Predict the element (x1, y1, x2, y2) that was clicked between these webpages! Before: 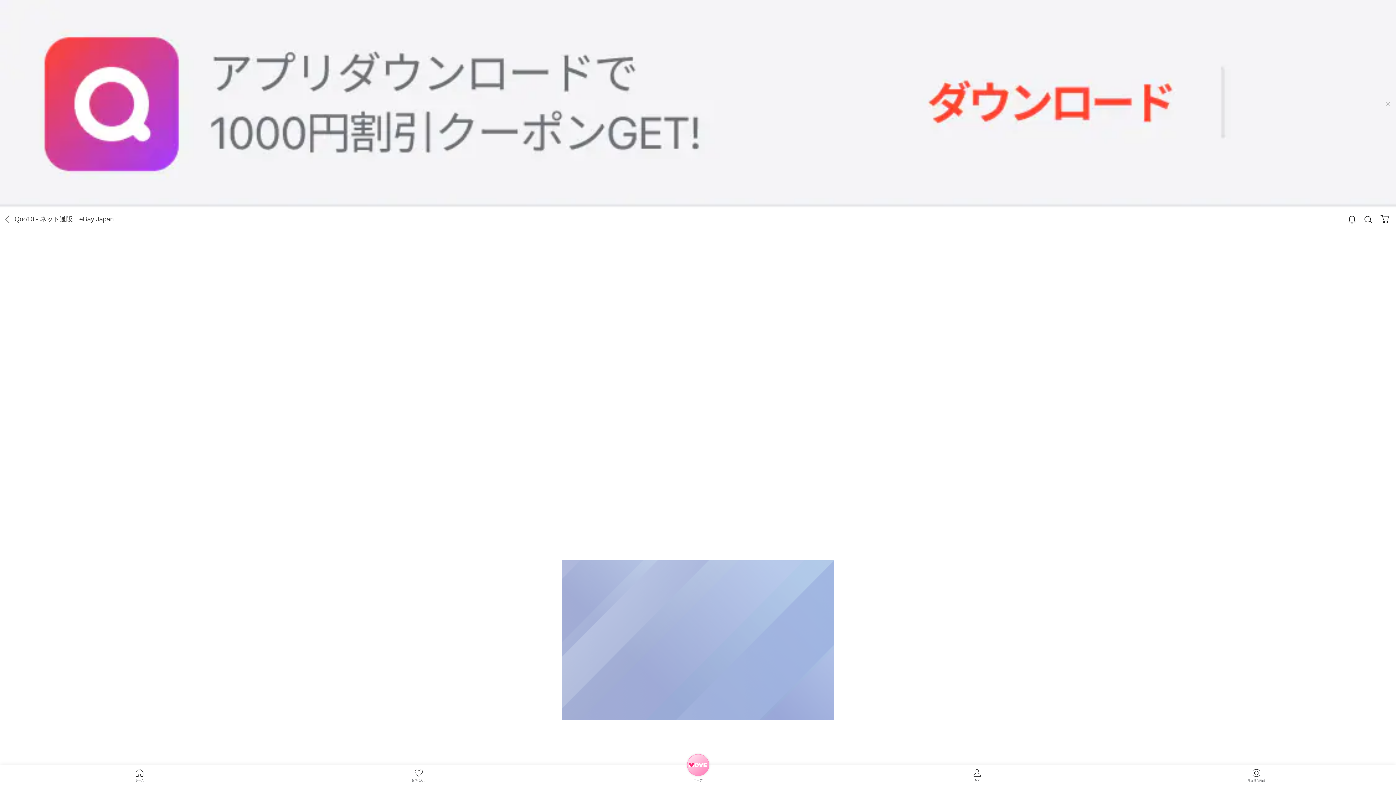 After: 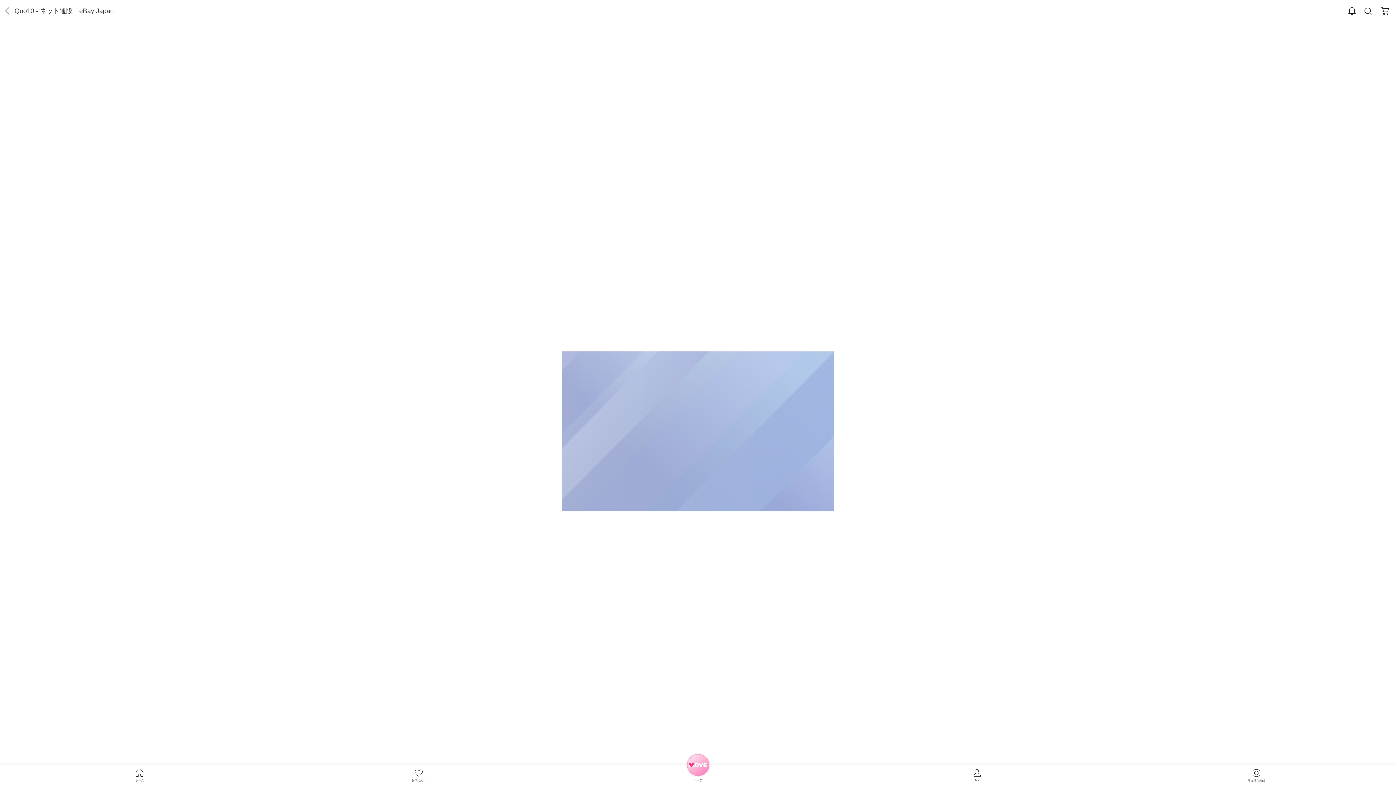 Action: label: close bbox: (1384, 100, 1392, 107)